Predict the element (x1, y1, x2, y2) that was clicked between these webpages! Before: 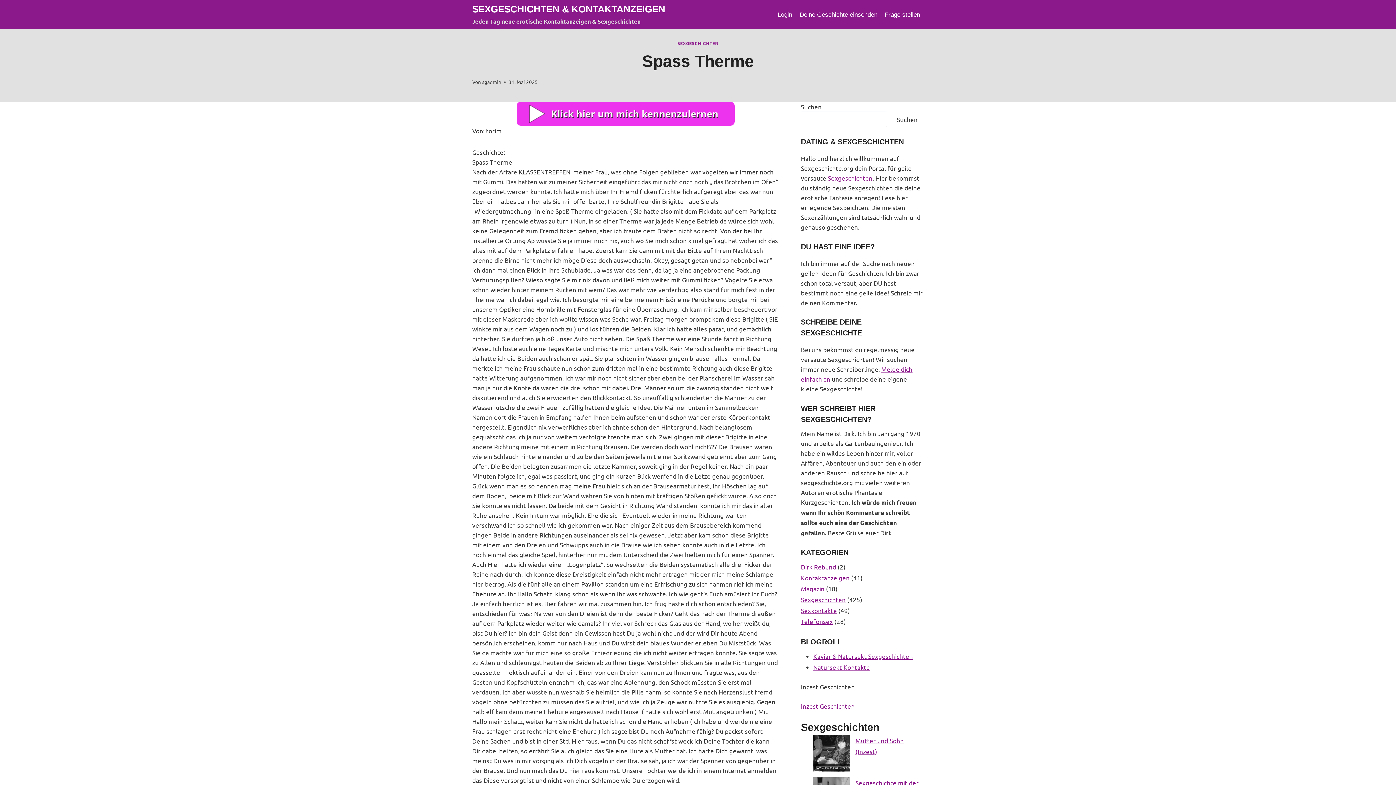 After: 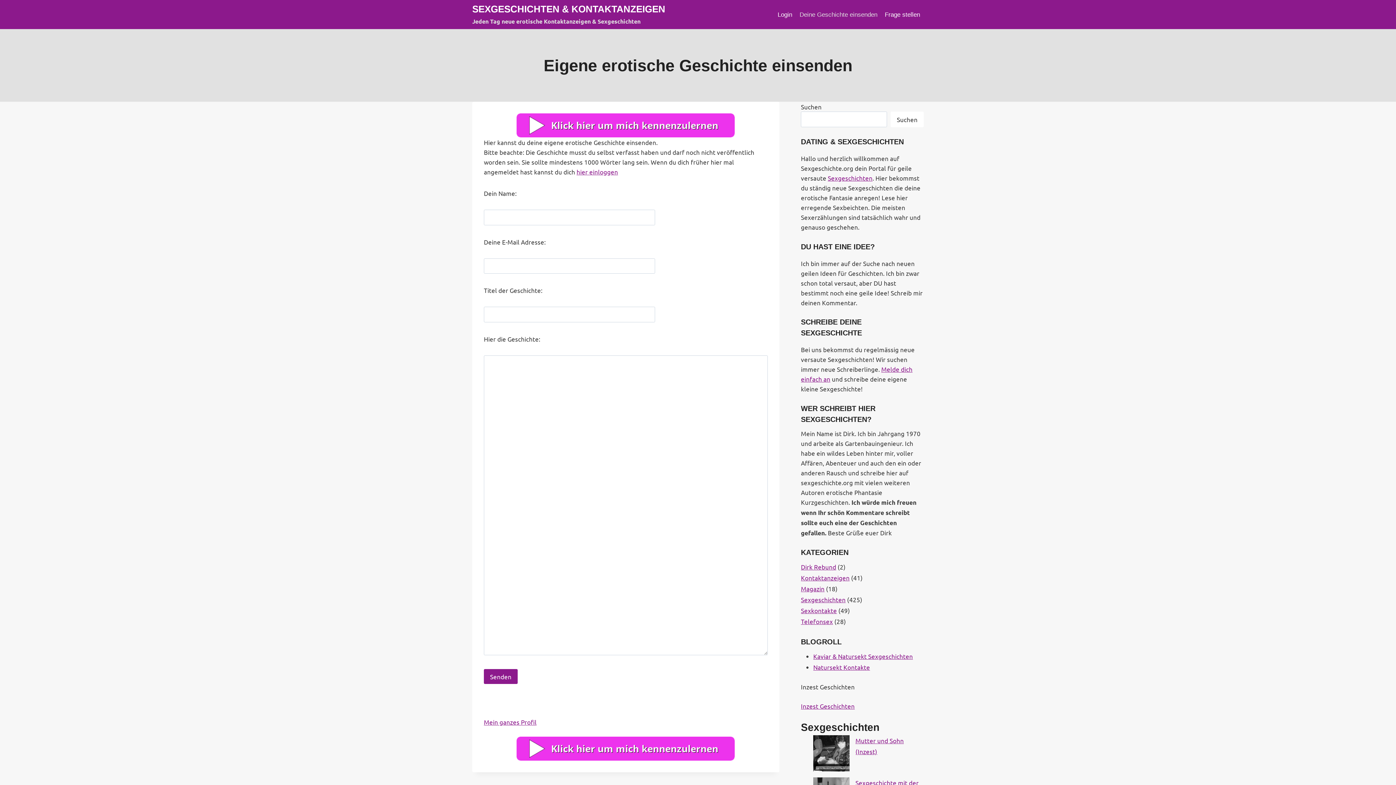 Action: bbox: (796, 5, 881, 23) label: Deine Geschichte einsenden